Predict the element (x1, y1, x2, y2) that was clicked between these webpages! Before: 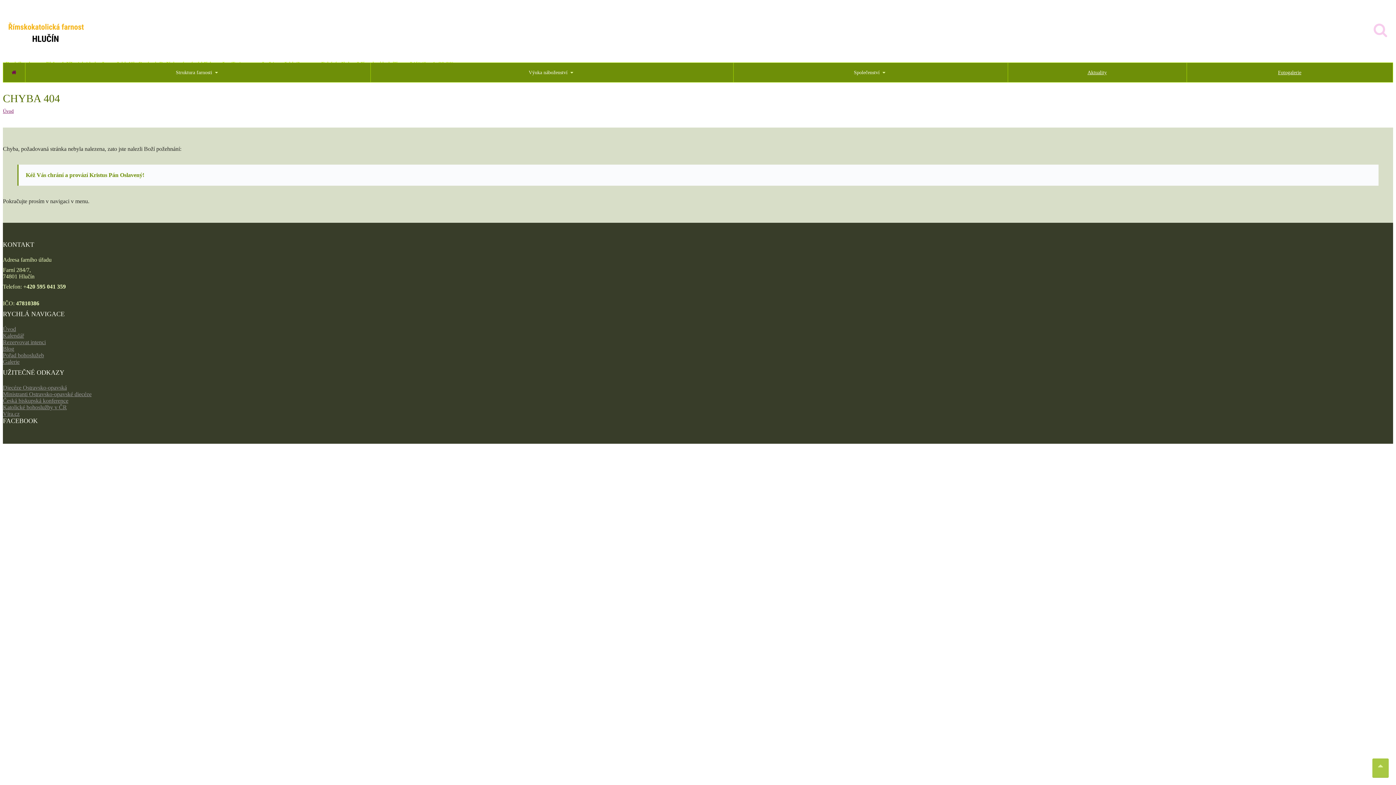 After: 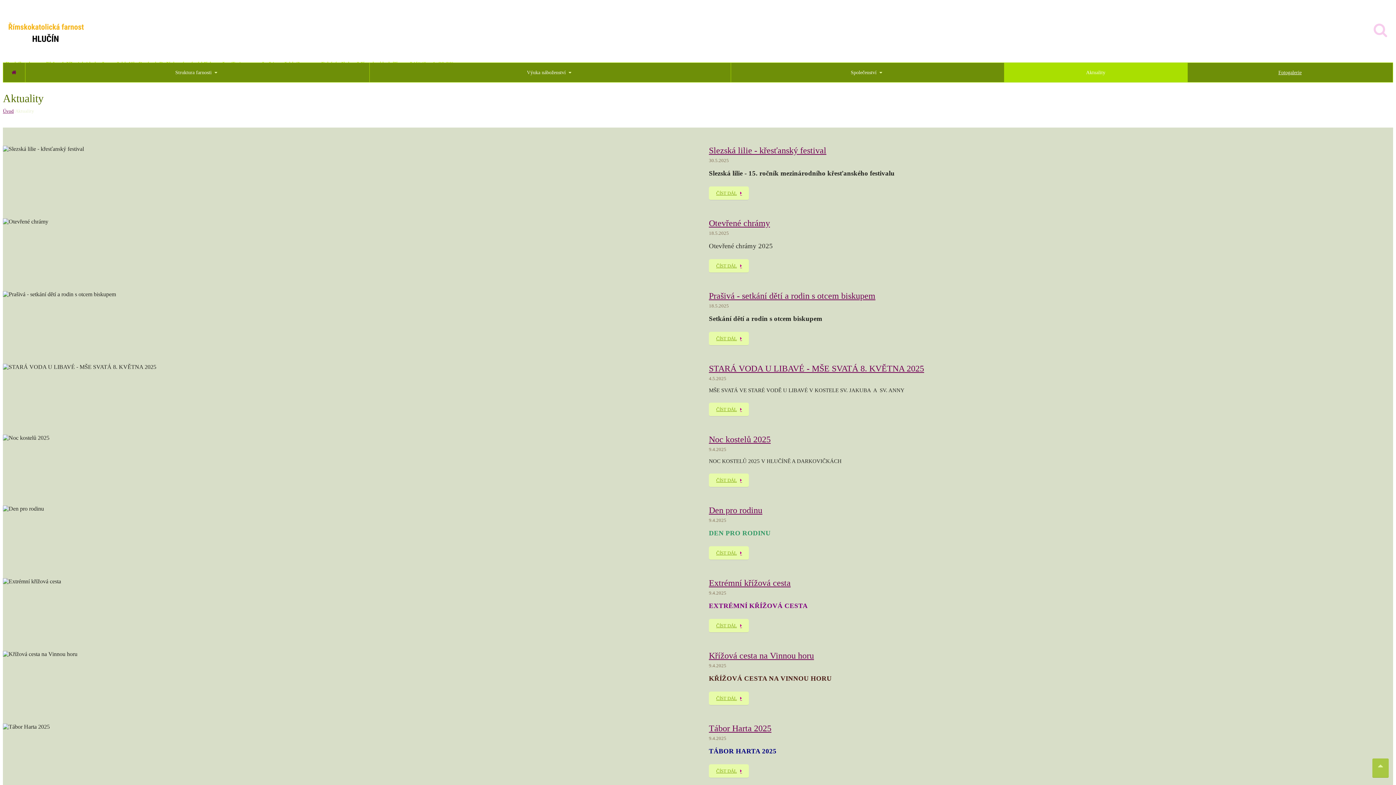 Action: label: Aktuality bbox: (1008, 62, 1186, 82)